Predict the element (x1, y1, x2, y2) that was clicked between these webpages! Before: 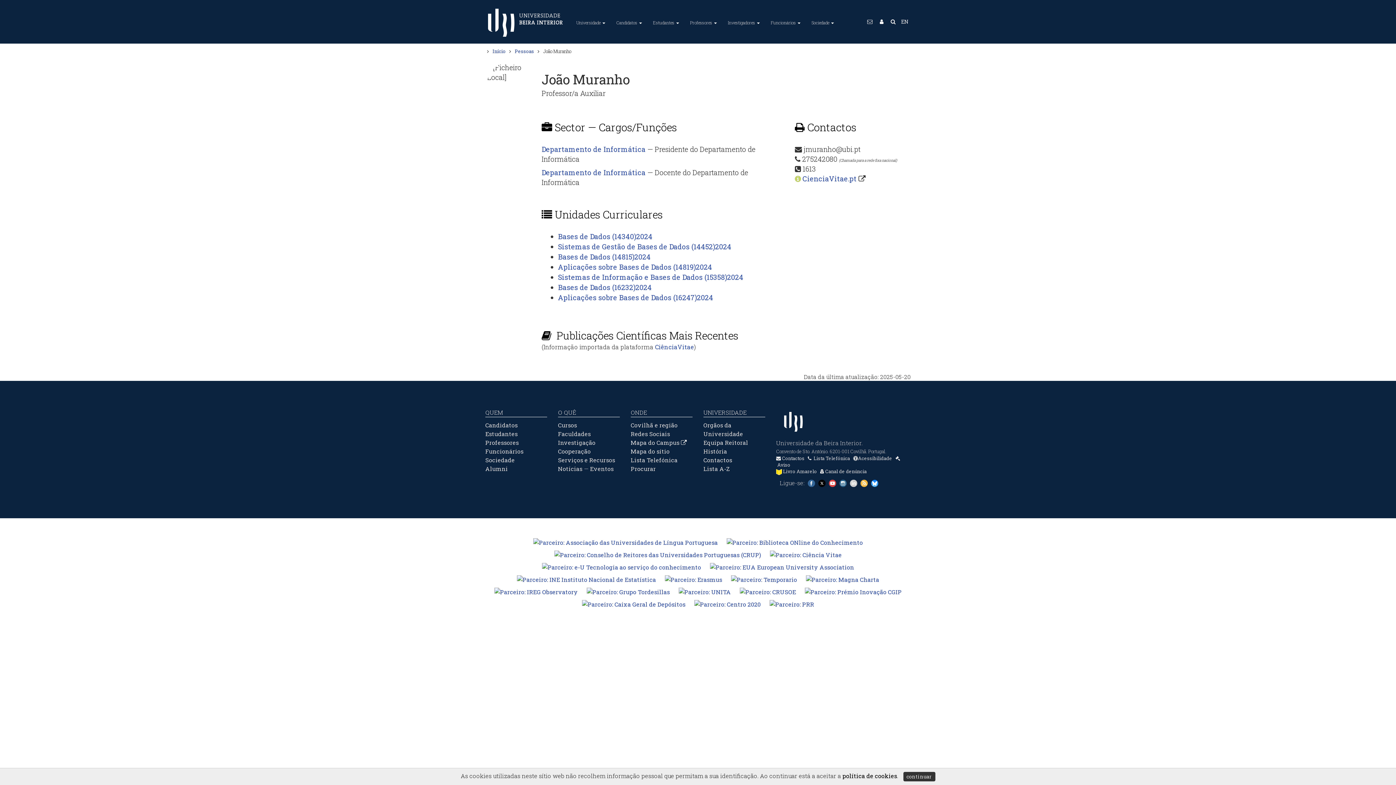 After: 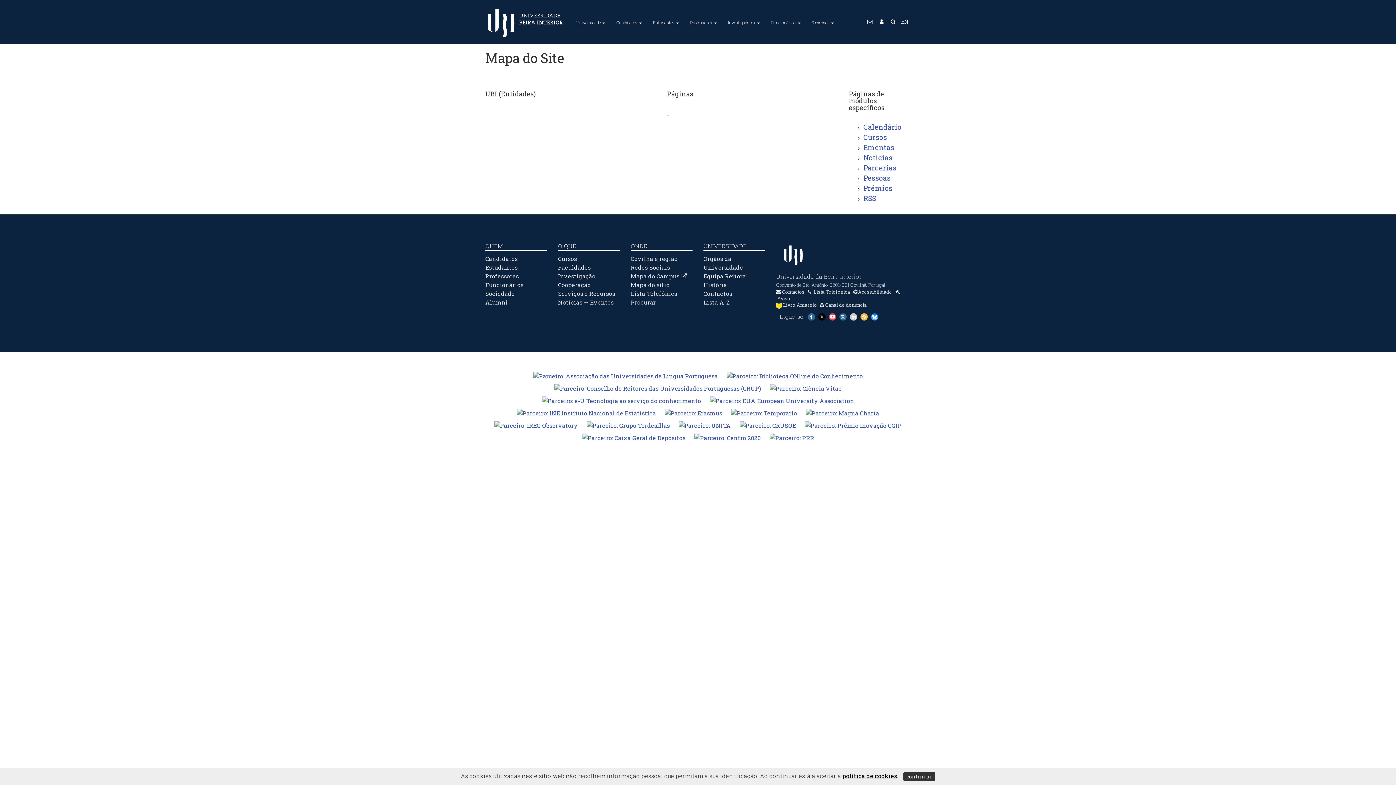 Action: bbox: (630, 447, 669, 455) label: Mapa do sítio